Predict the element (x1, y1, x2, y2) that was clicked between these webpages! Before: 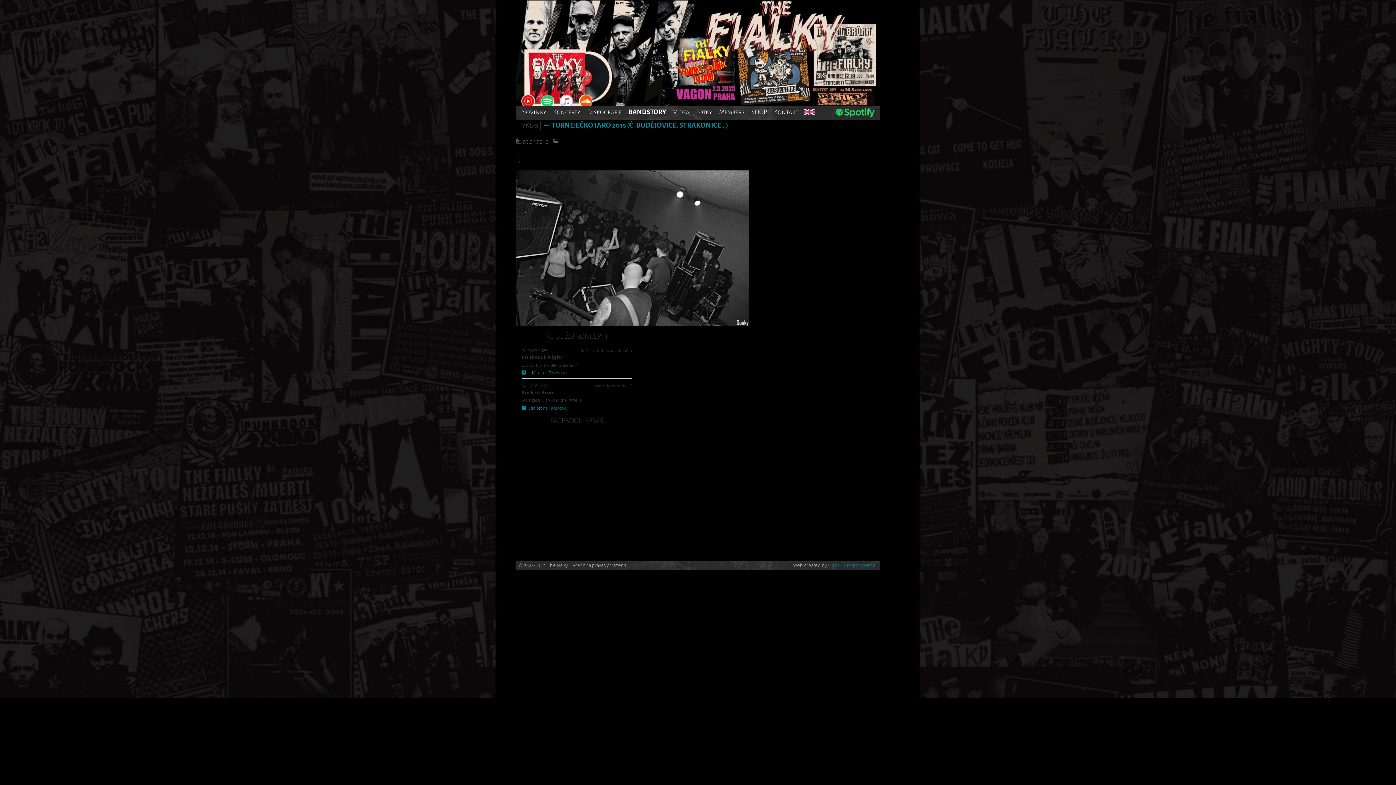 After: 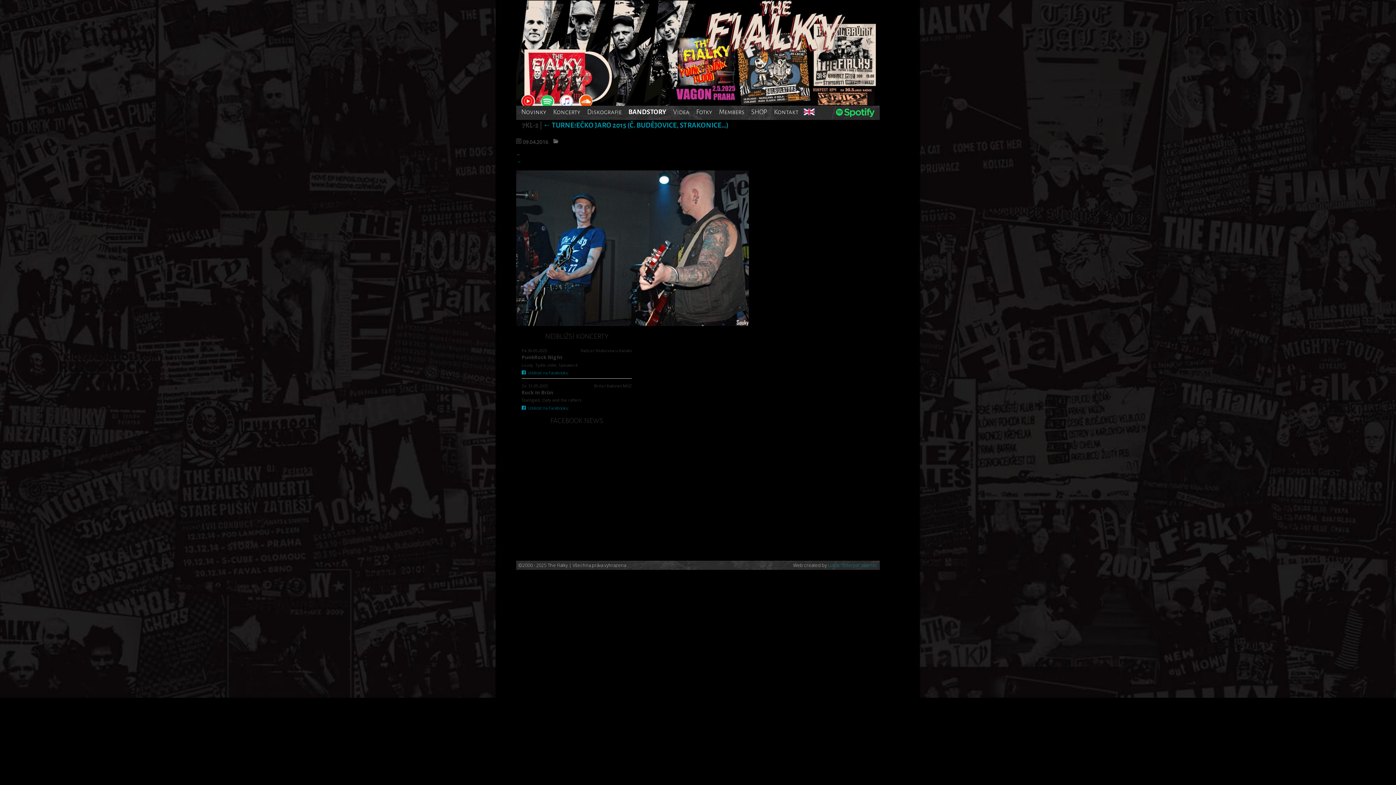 Action: bbox: (516, 150, 521, 157) label: ←